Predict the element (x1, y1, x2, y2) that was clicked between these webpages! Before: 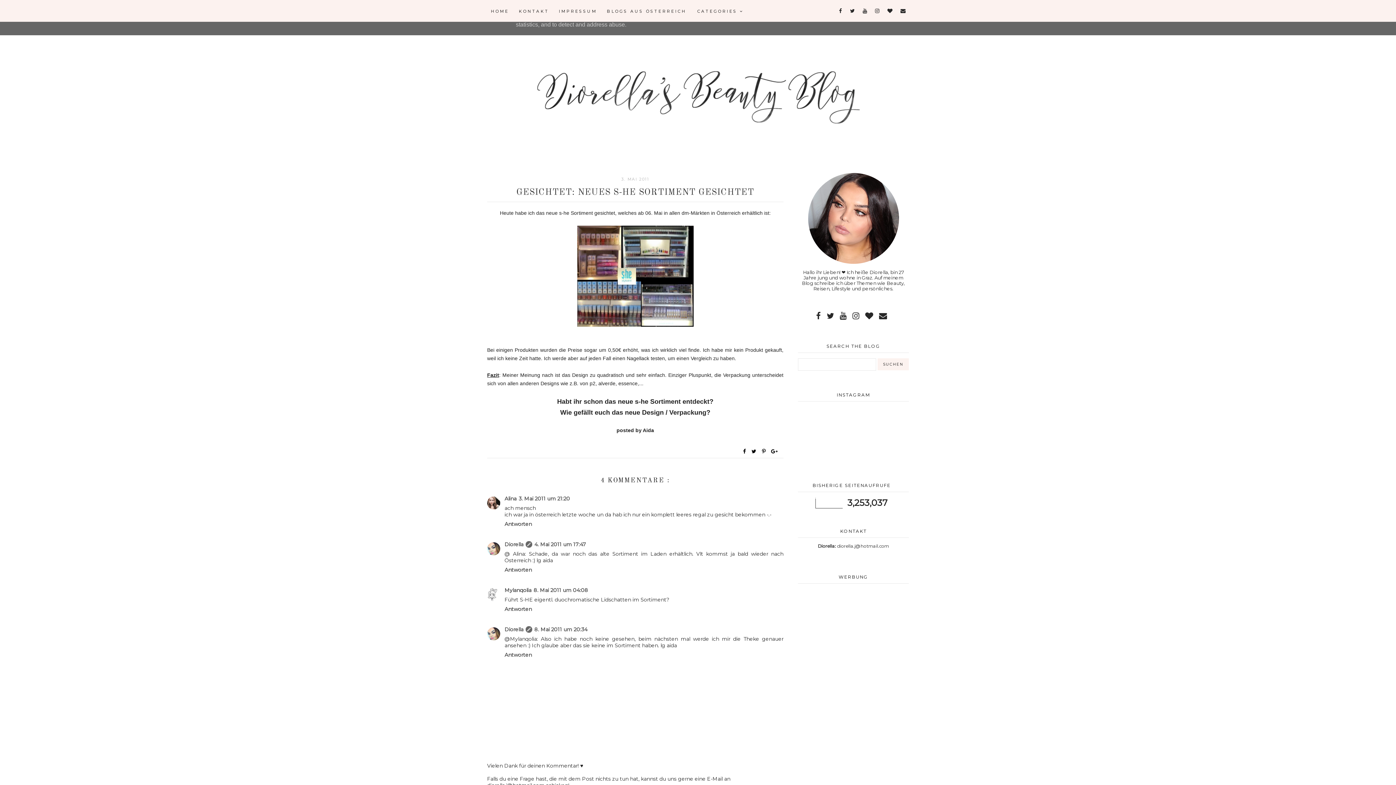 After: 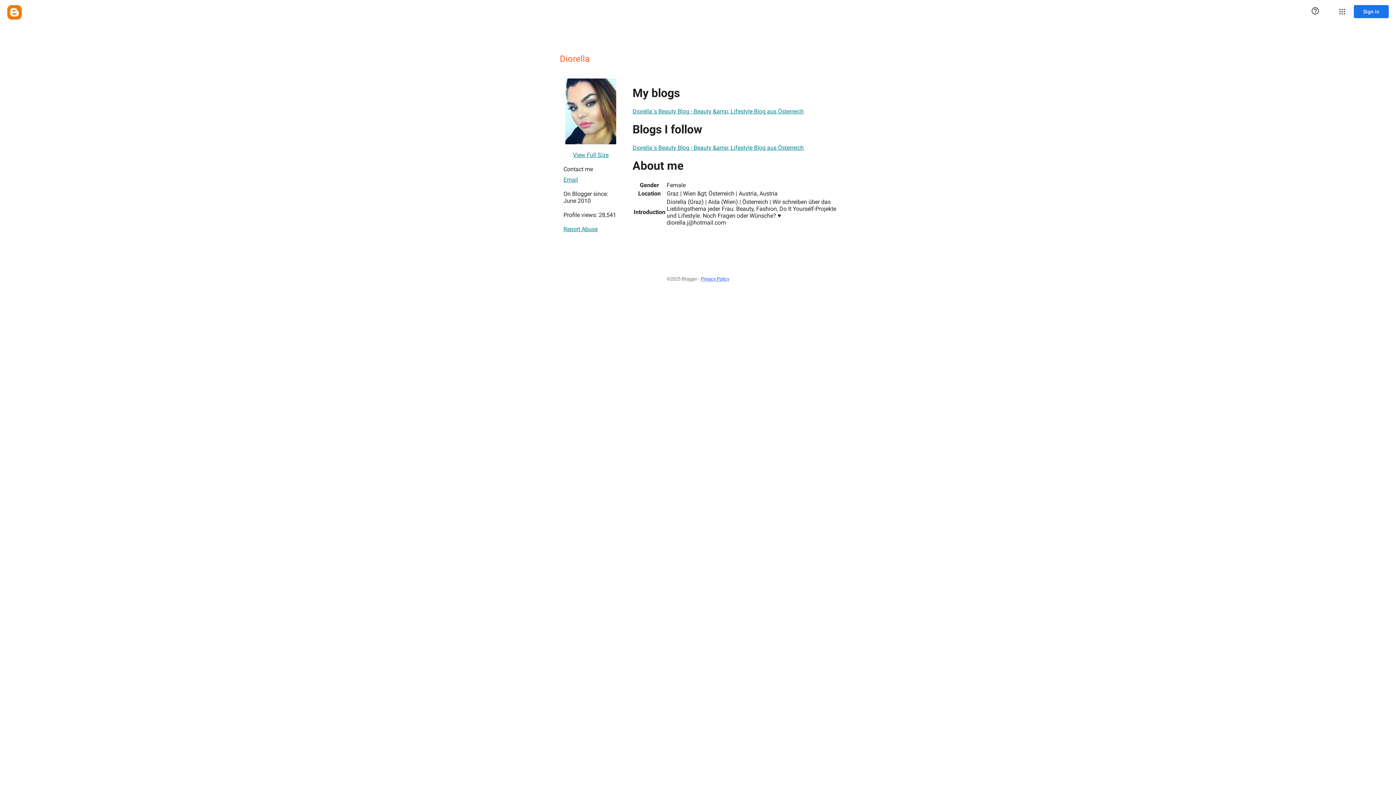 Action: bbox: (504, 541, 523, 547) label: Diorella